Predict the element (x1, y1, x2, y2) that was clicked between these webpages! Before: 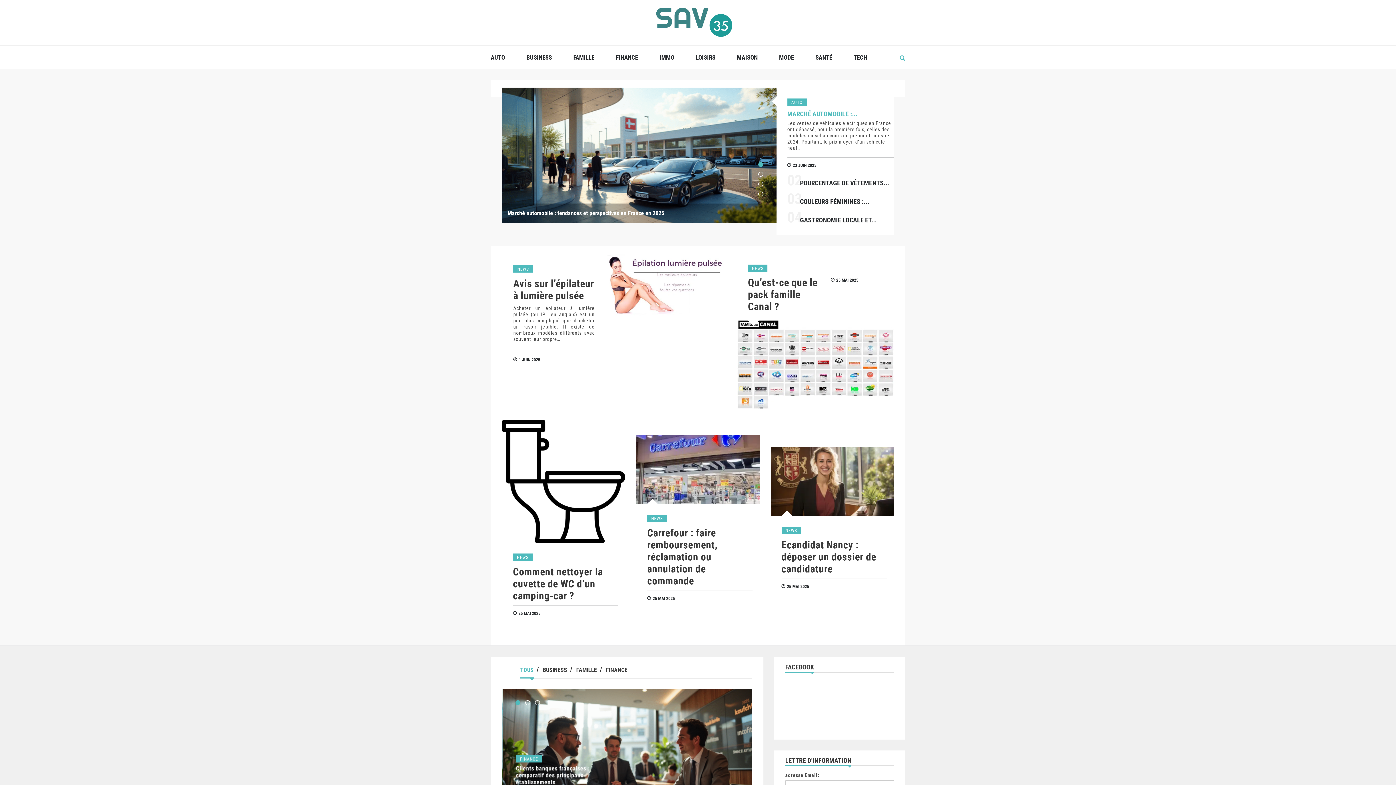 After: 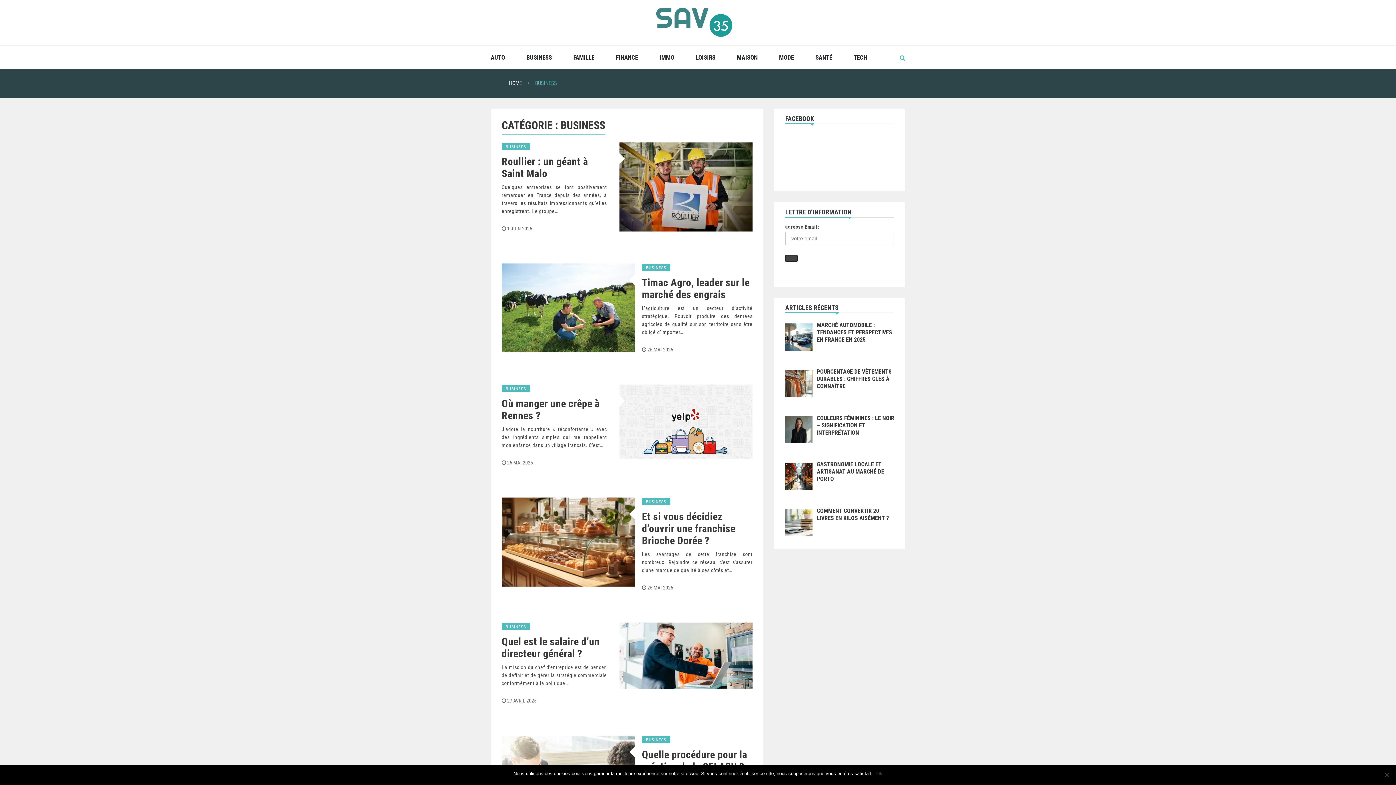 Action: label: BUSINESS bbox: (526, 46, 552, 69)